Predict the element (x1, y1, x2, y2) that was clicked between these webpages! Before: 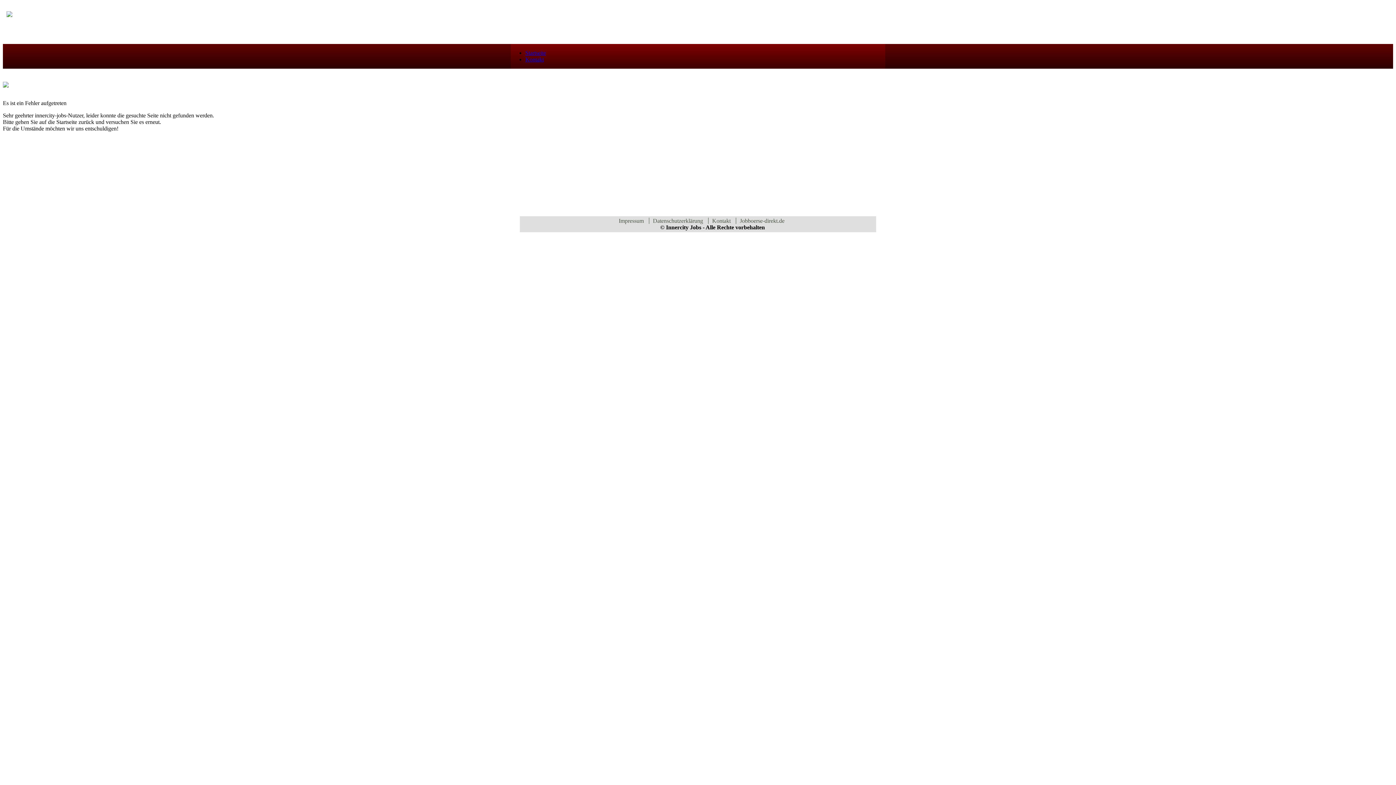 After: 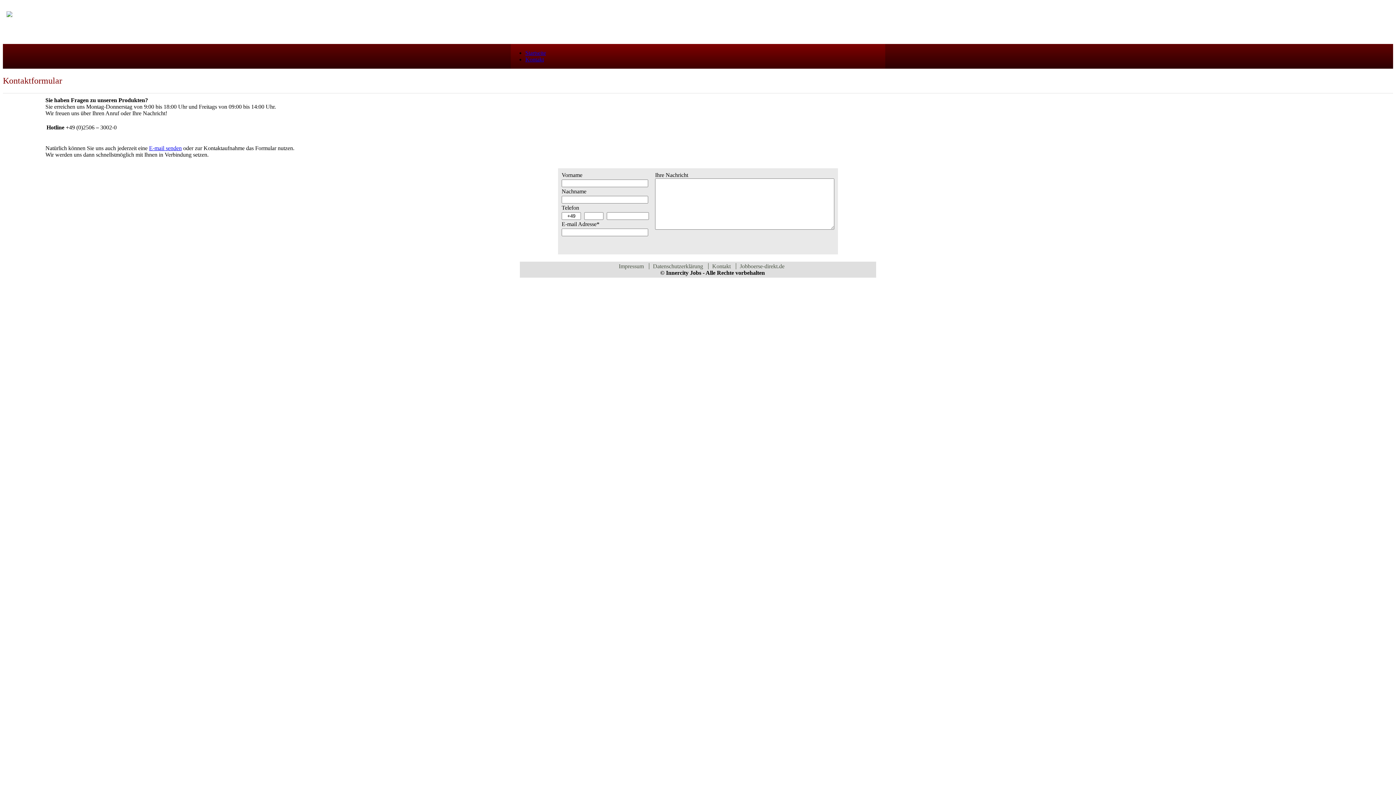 Action: label: Kontakt bbox: (525, 56, 544, 62)